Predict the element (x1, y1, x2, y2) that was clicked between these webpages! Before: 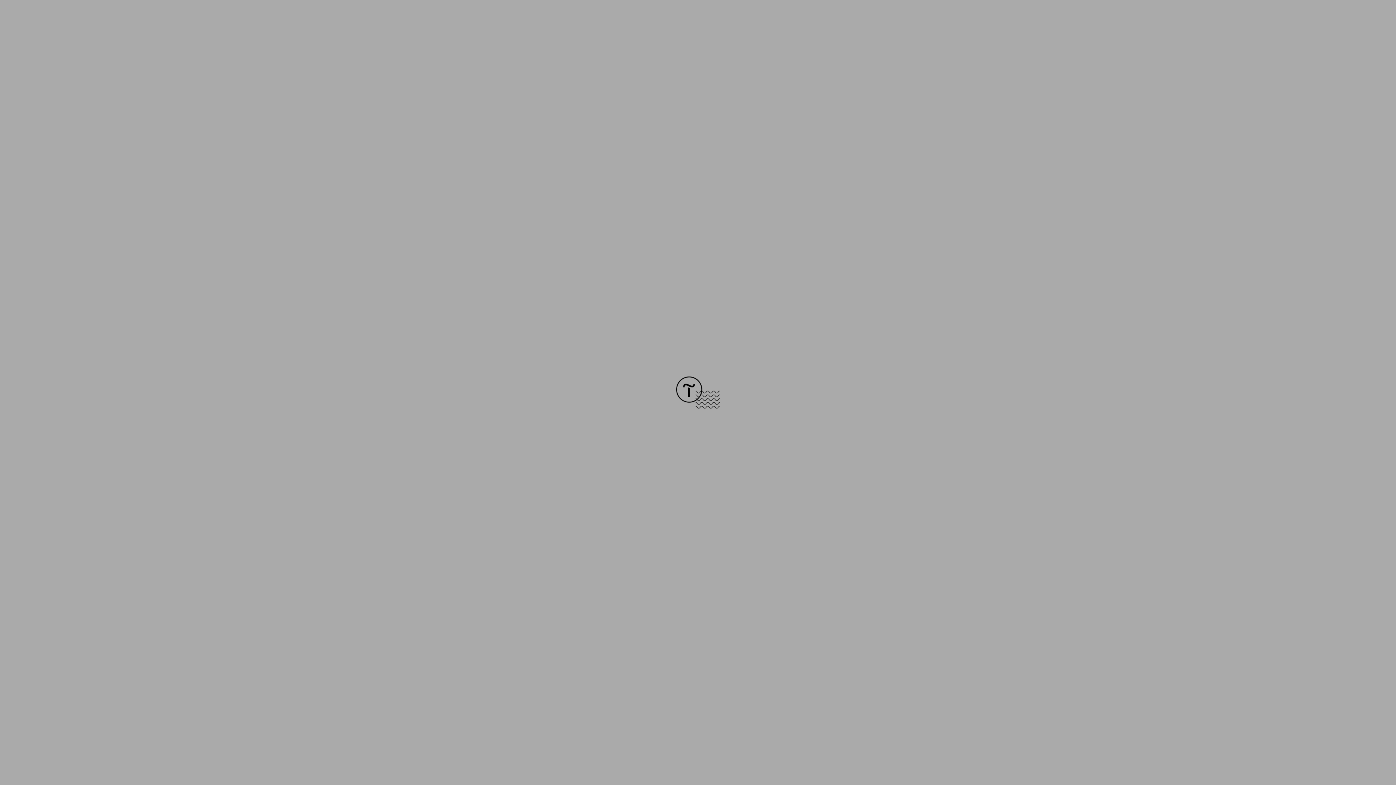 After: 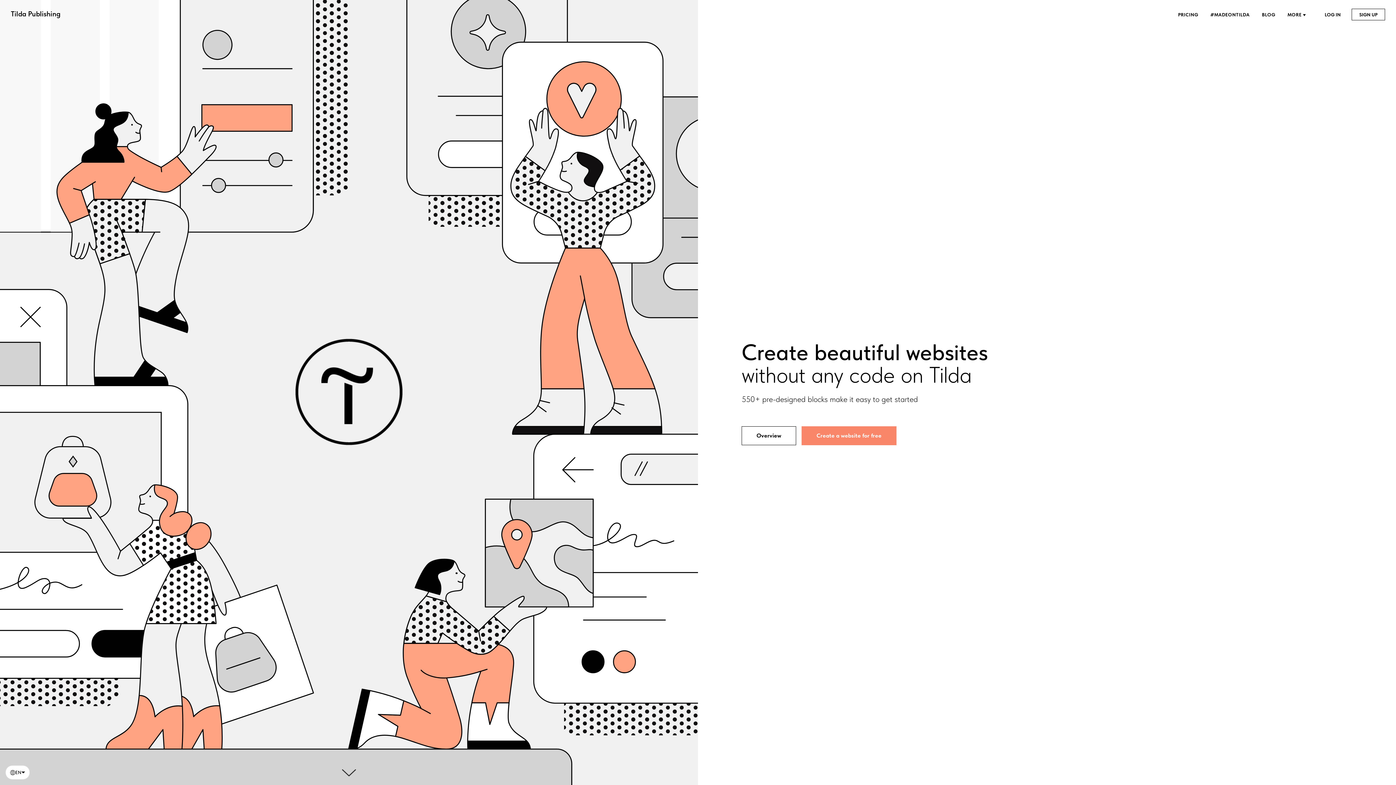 Action: bbox: (676, 403, 720, 409)